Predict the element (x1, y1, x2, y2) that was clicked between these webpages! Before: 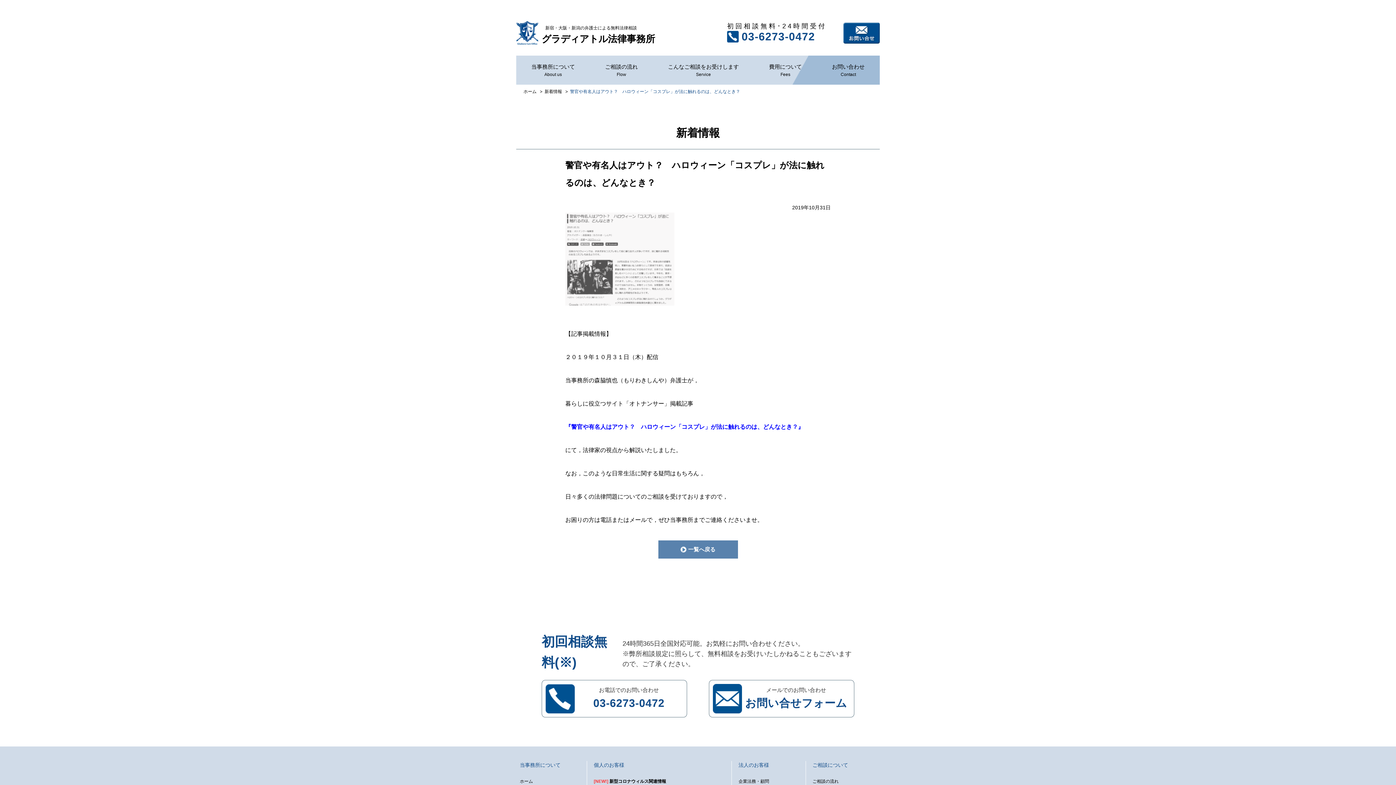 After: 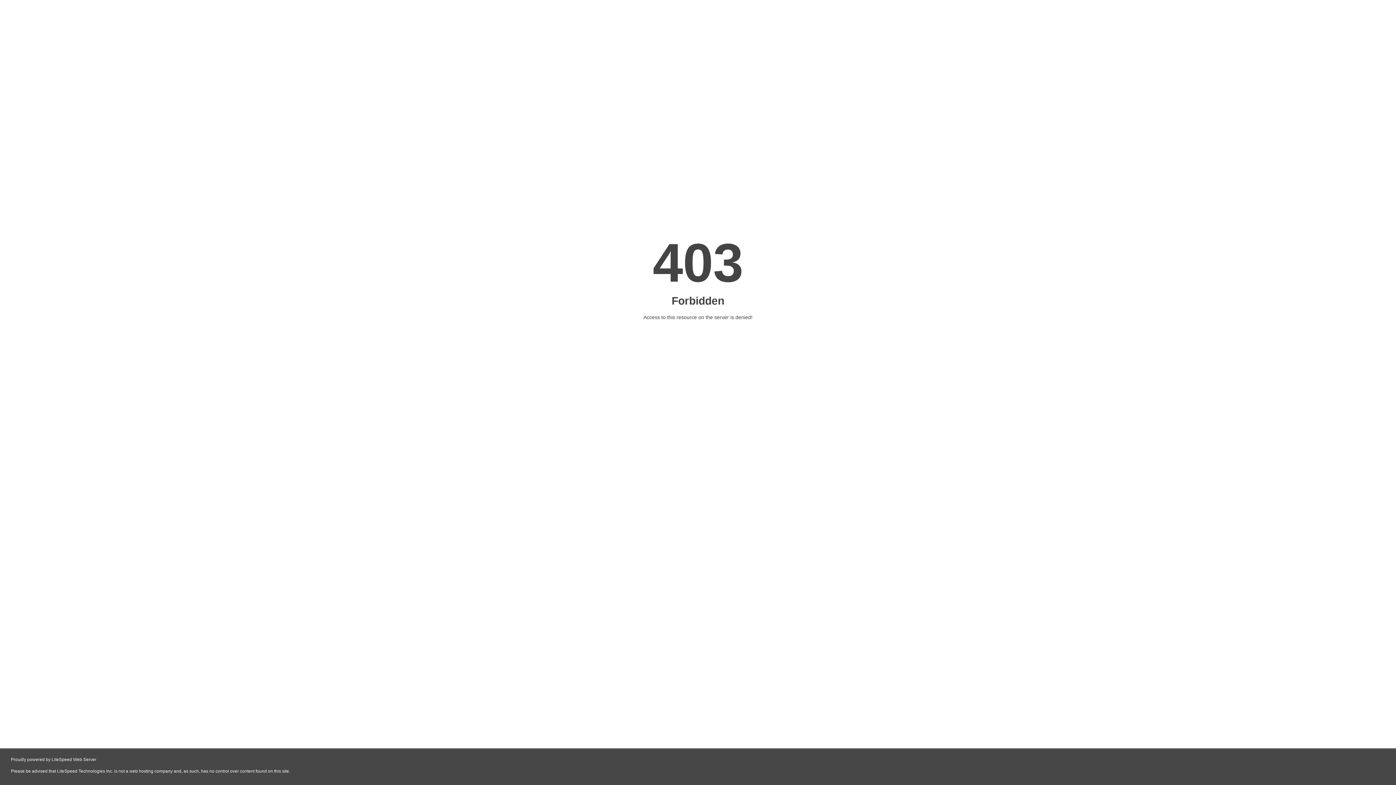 Action: bbox: (565, 424, 804, 430) label: 『警官や有名人はアウト？　ハロウィーン「コスプレ」が法に触れるのは、どんなとき？』